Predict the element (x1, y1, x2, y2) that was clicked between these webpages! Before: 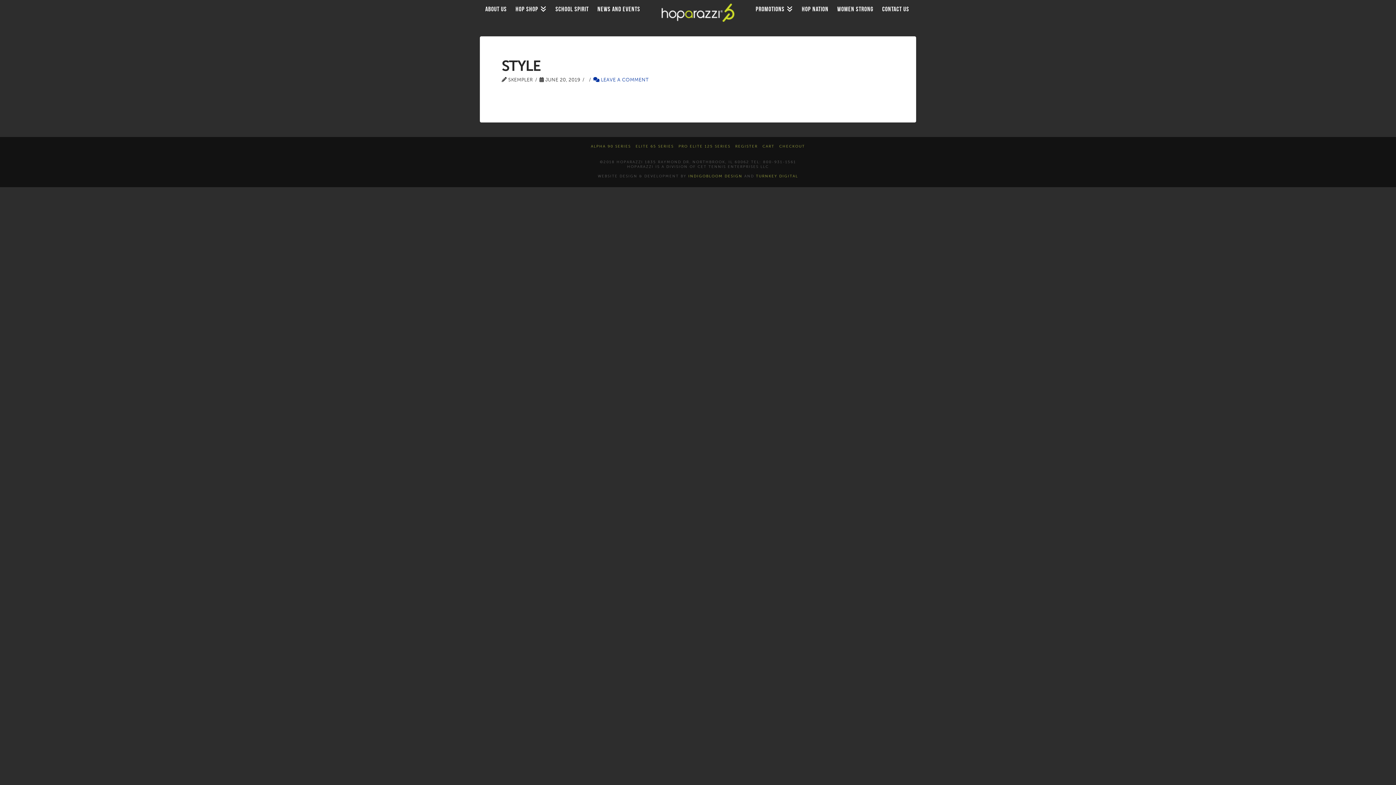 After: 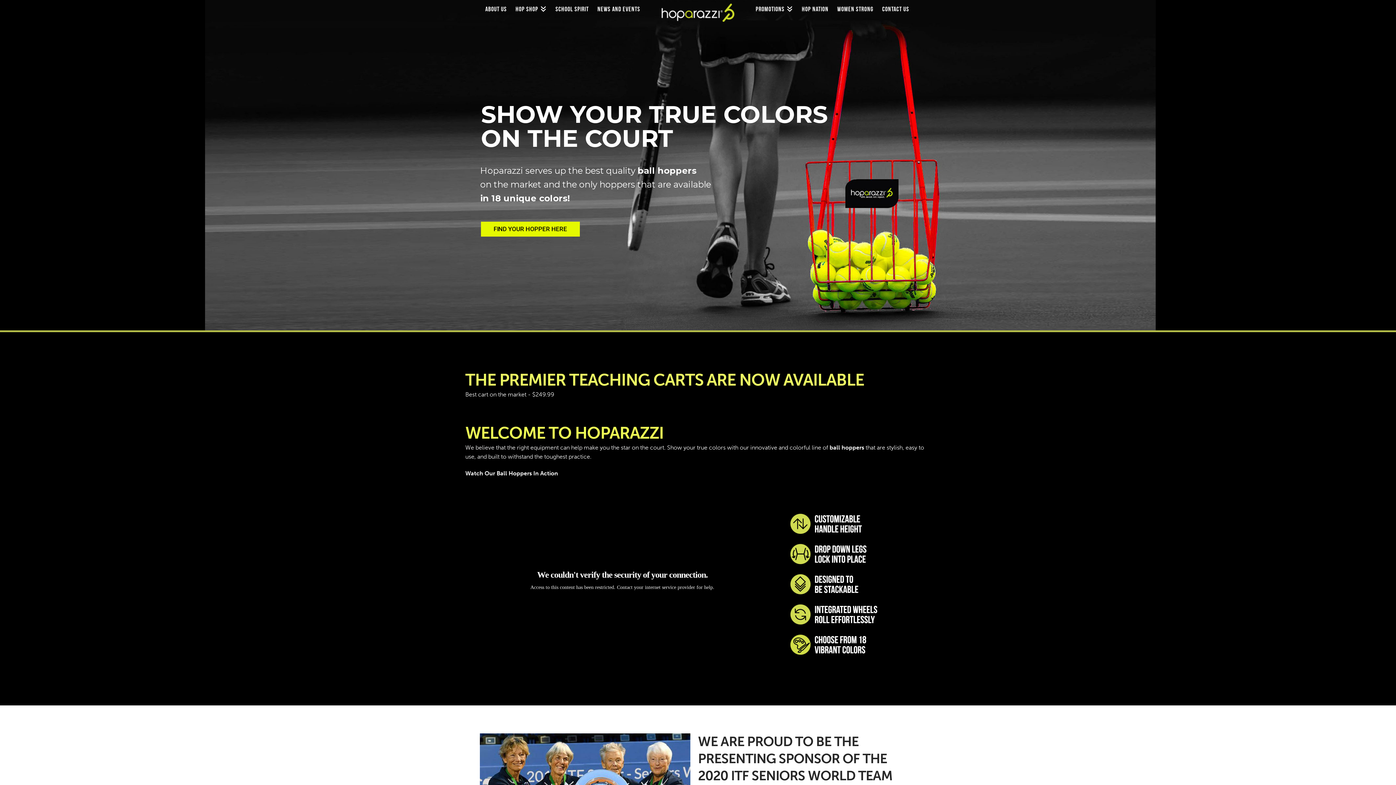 Action: bbox: (661, 6, 734, 13)